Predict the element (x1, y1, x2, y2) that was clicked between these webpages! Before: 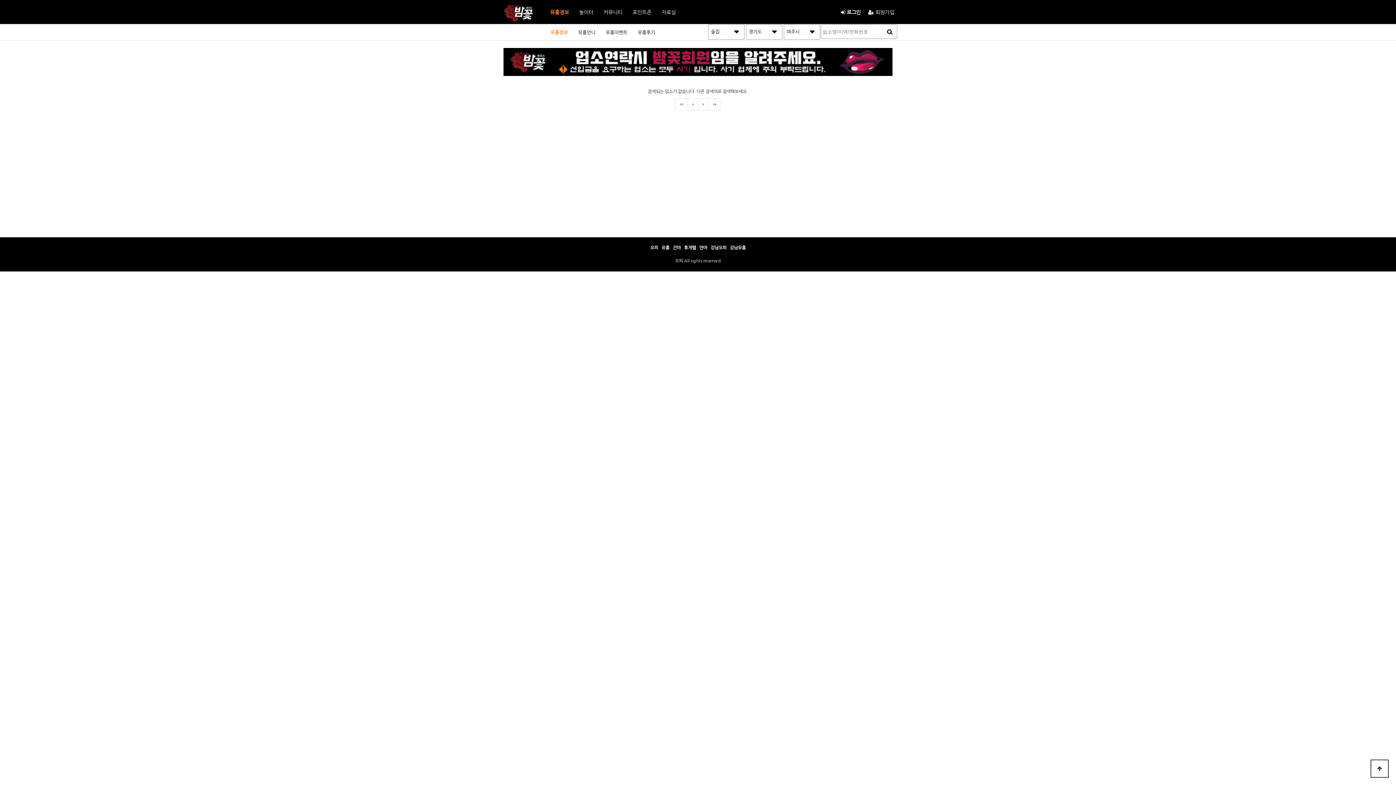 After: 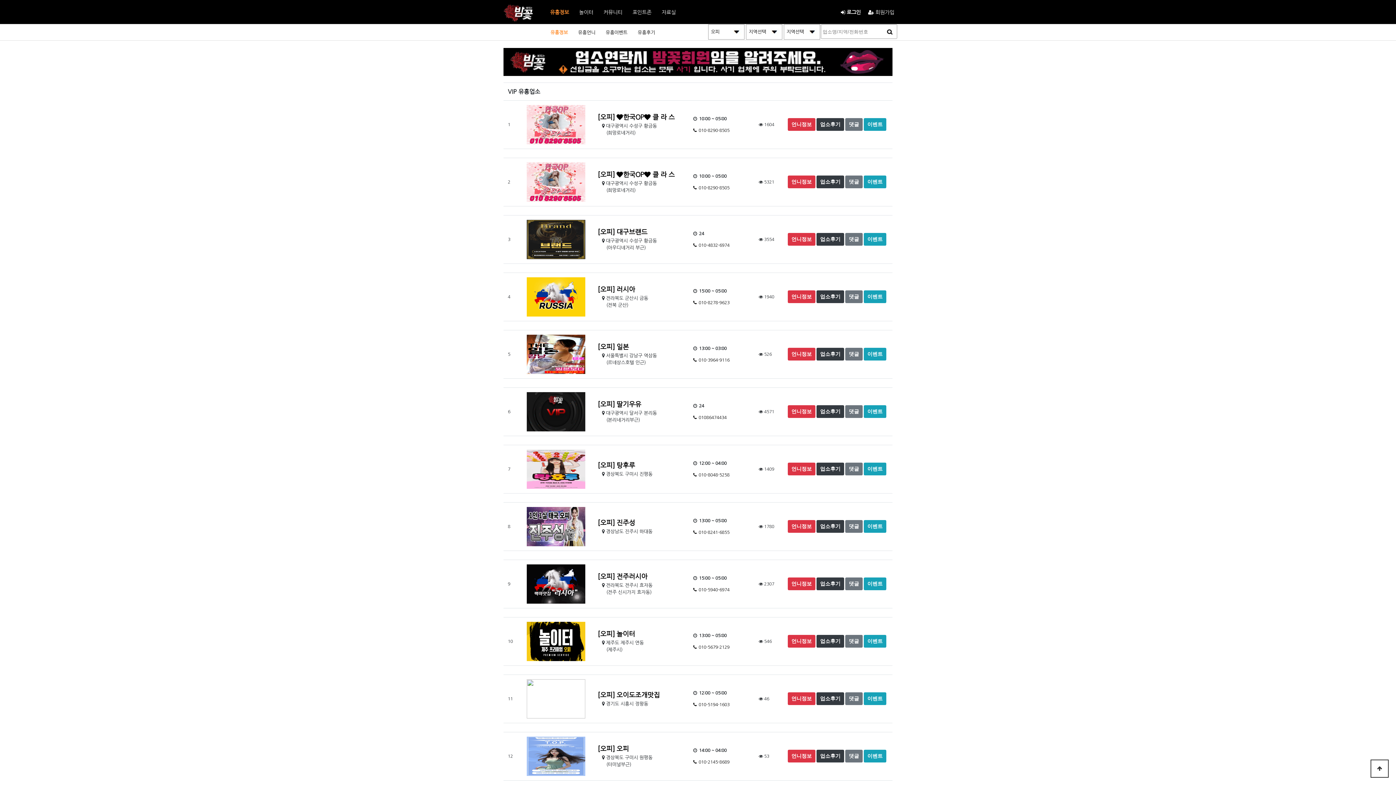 Action: label: 오피 bbox: (650, 245, 658, 250)